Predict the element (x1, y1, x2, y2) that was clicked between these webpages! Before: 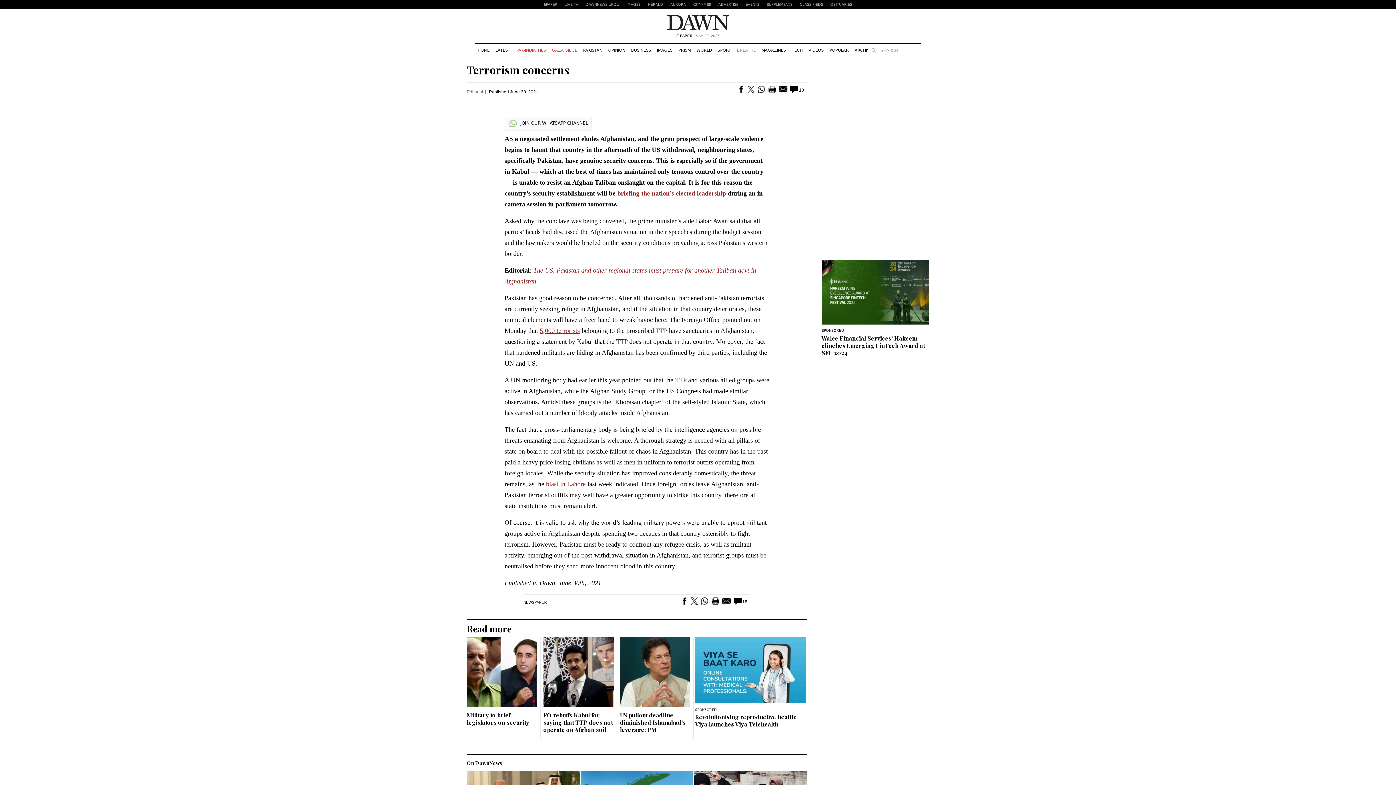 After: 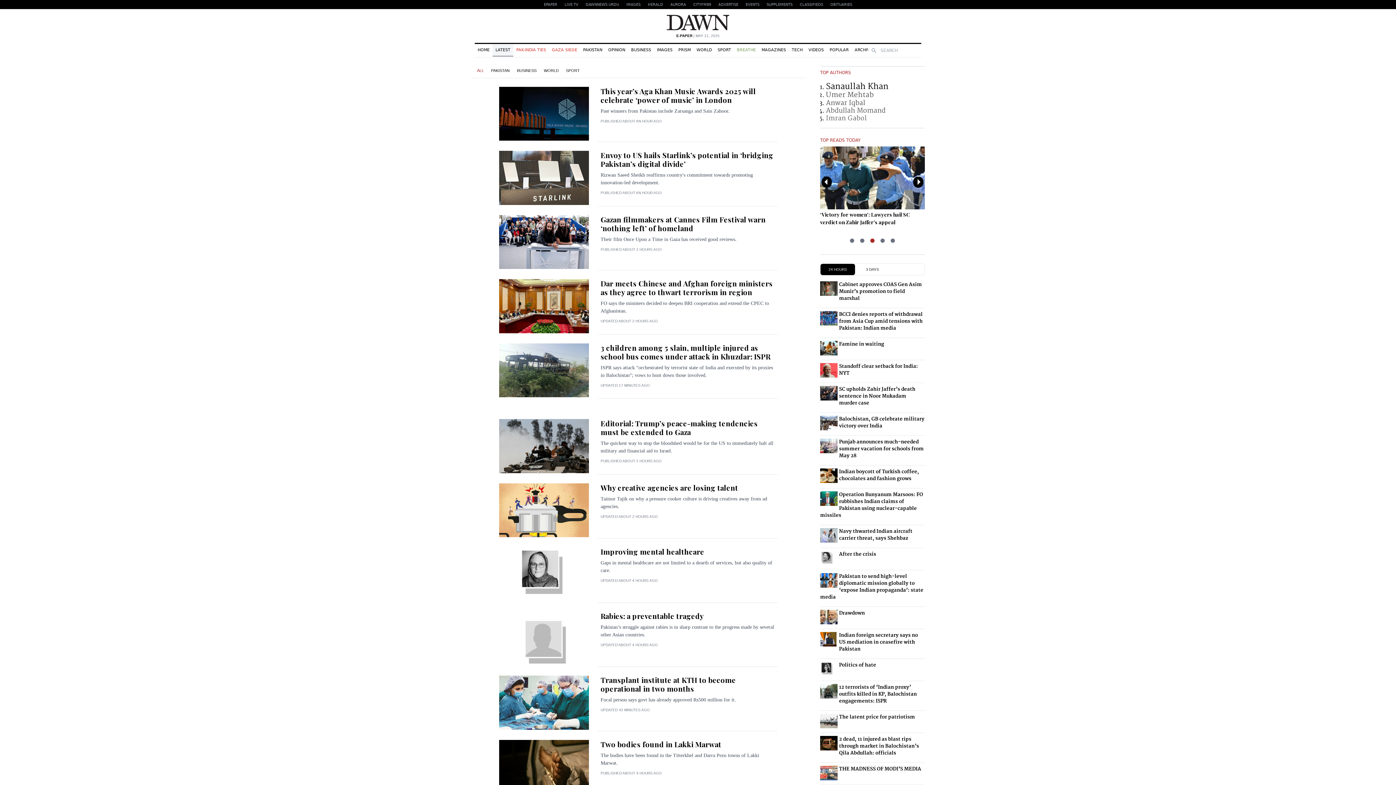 Action: bbox: (492, 44, 513, 56) label: LATEST